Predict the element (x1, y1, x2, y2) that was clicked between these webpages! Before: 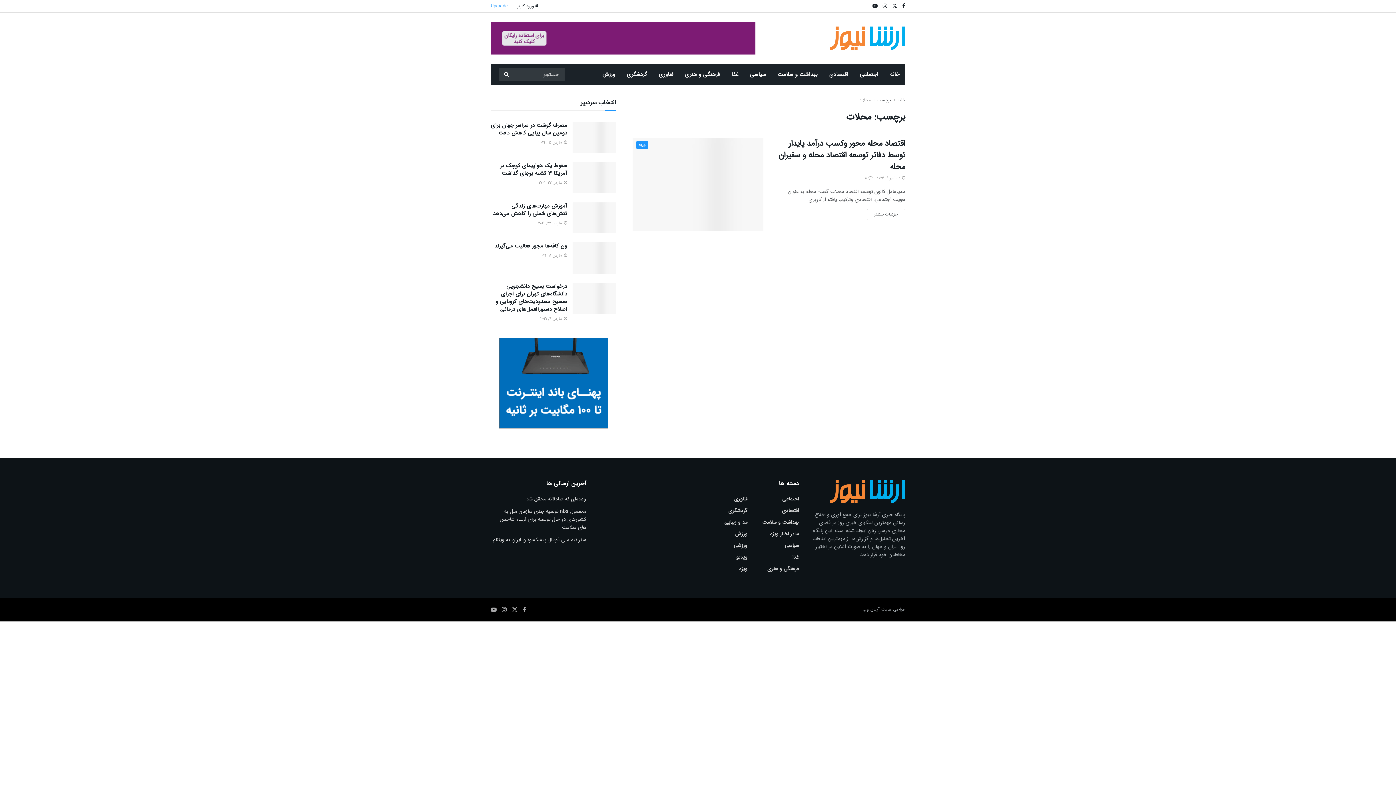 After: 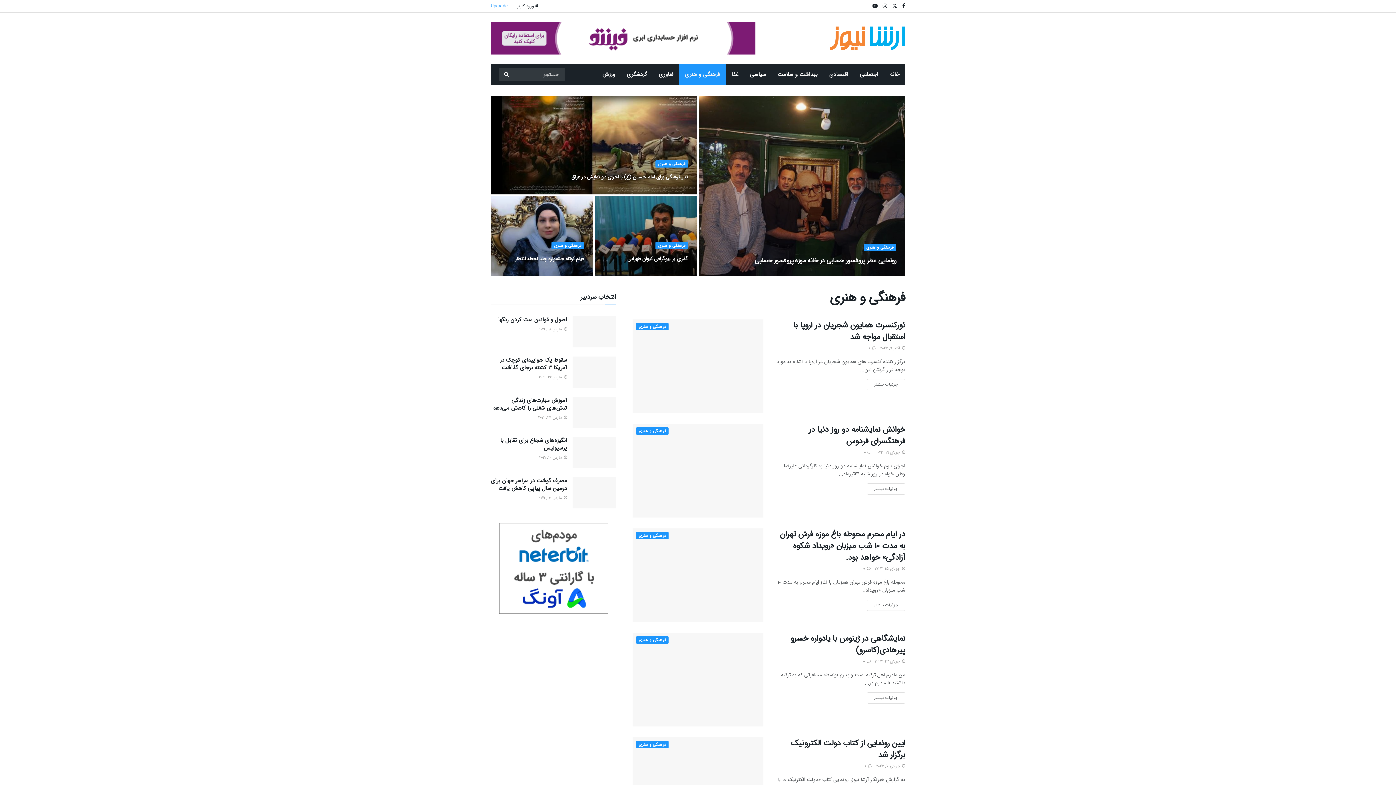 Action: label: فرهنگی و هنری bbox: (679, 63, 725, 85)